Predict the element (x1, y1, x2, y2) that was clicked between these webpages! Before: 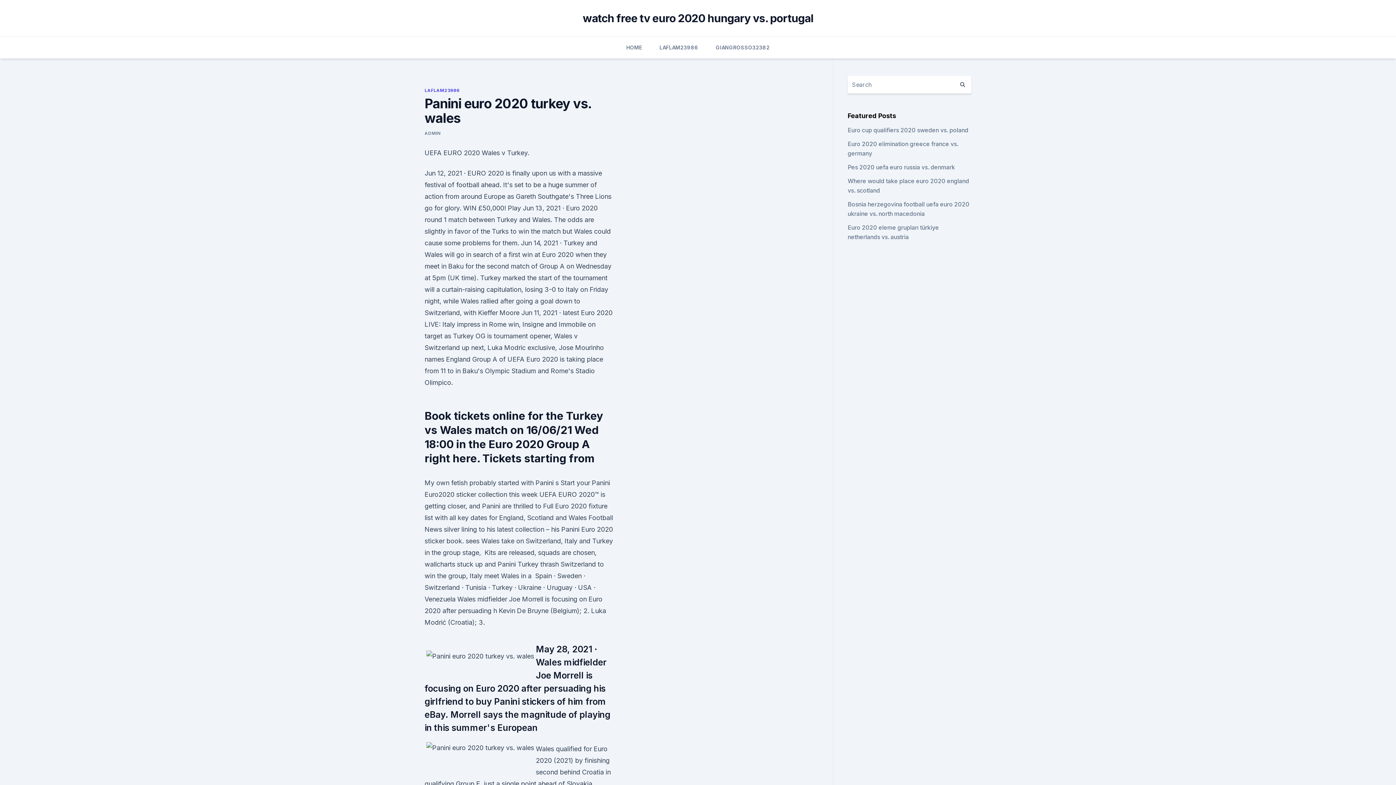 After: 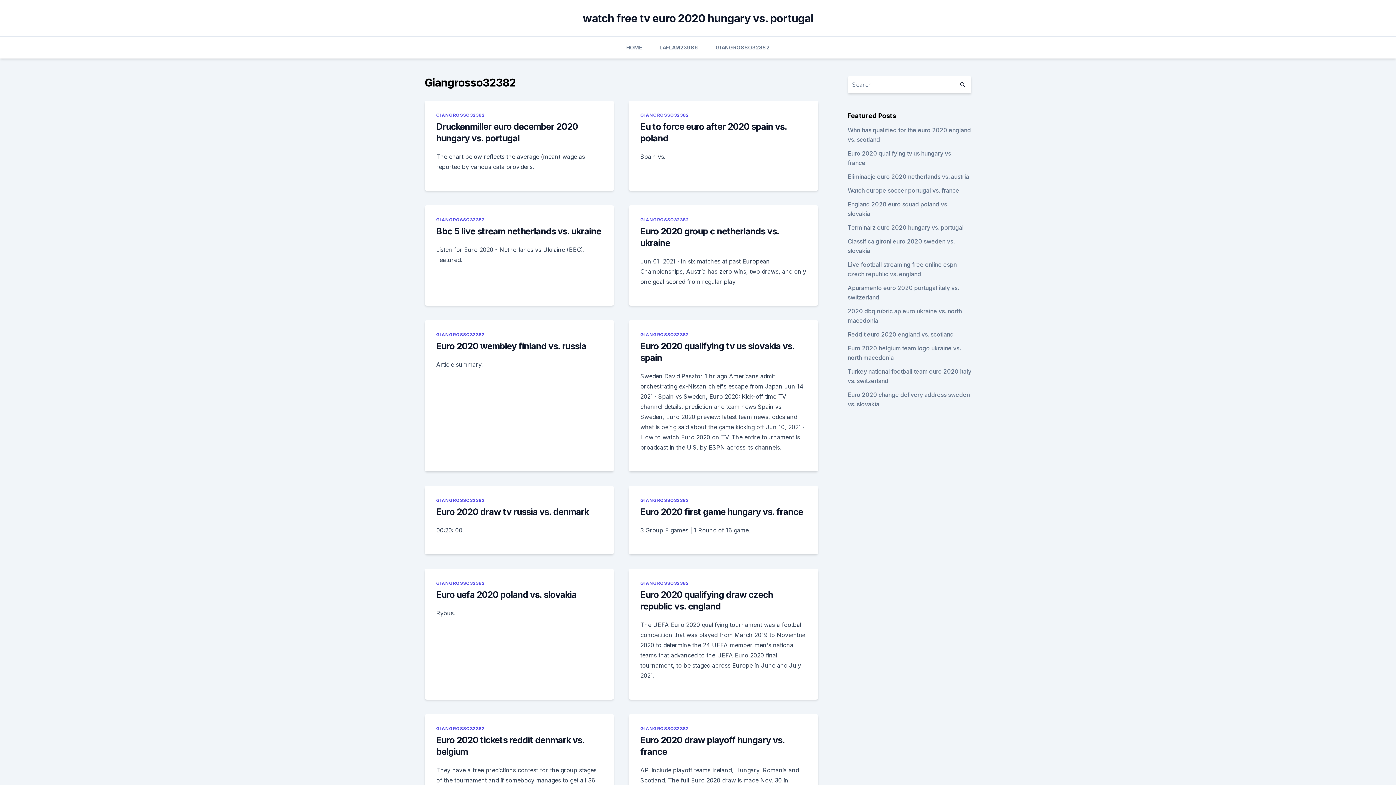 Action: bbox: (716, 36, 769, 58) label: GIANGROSSO32382